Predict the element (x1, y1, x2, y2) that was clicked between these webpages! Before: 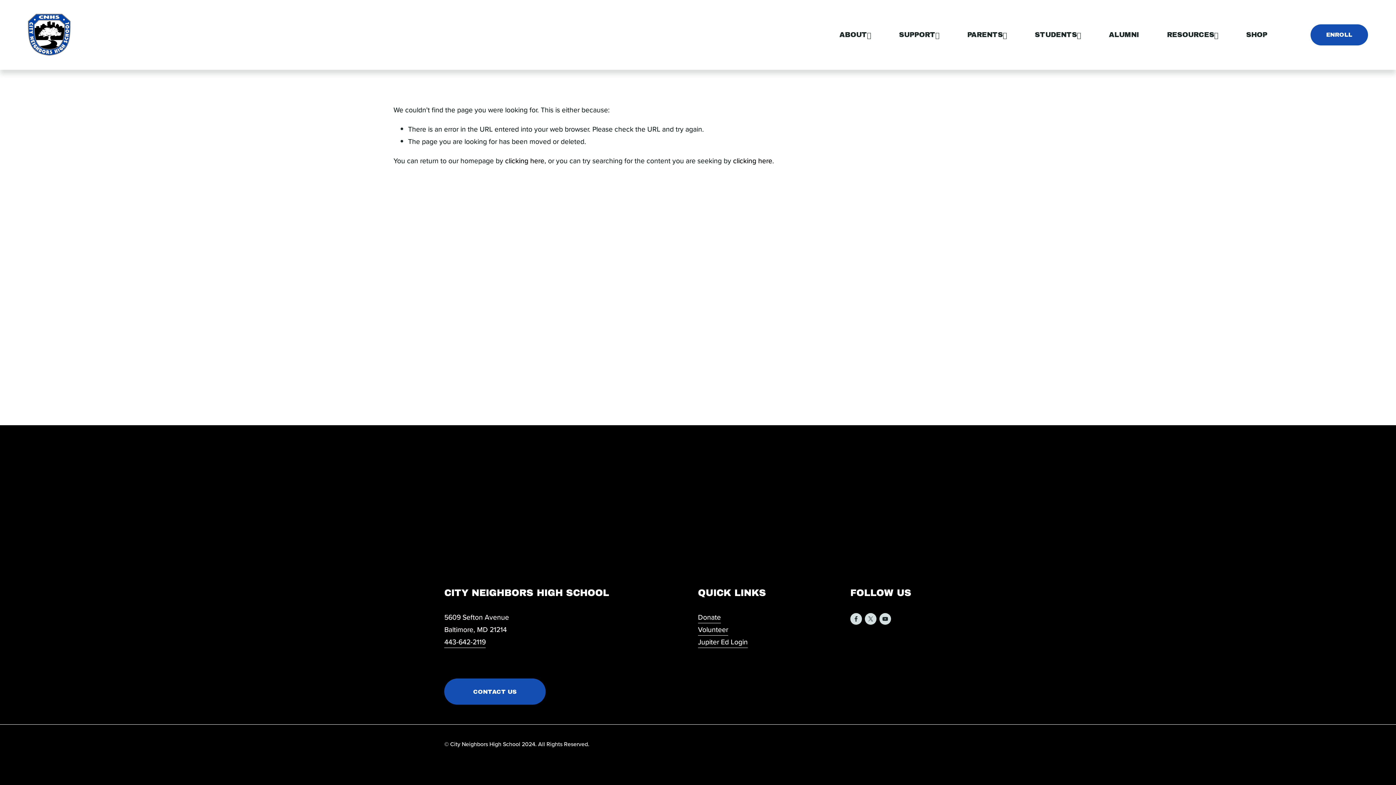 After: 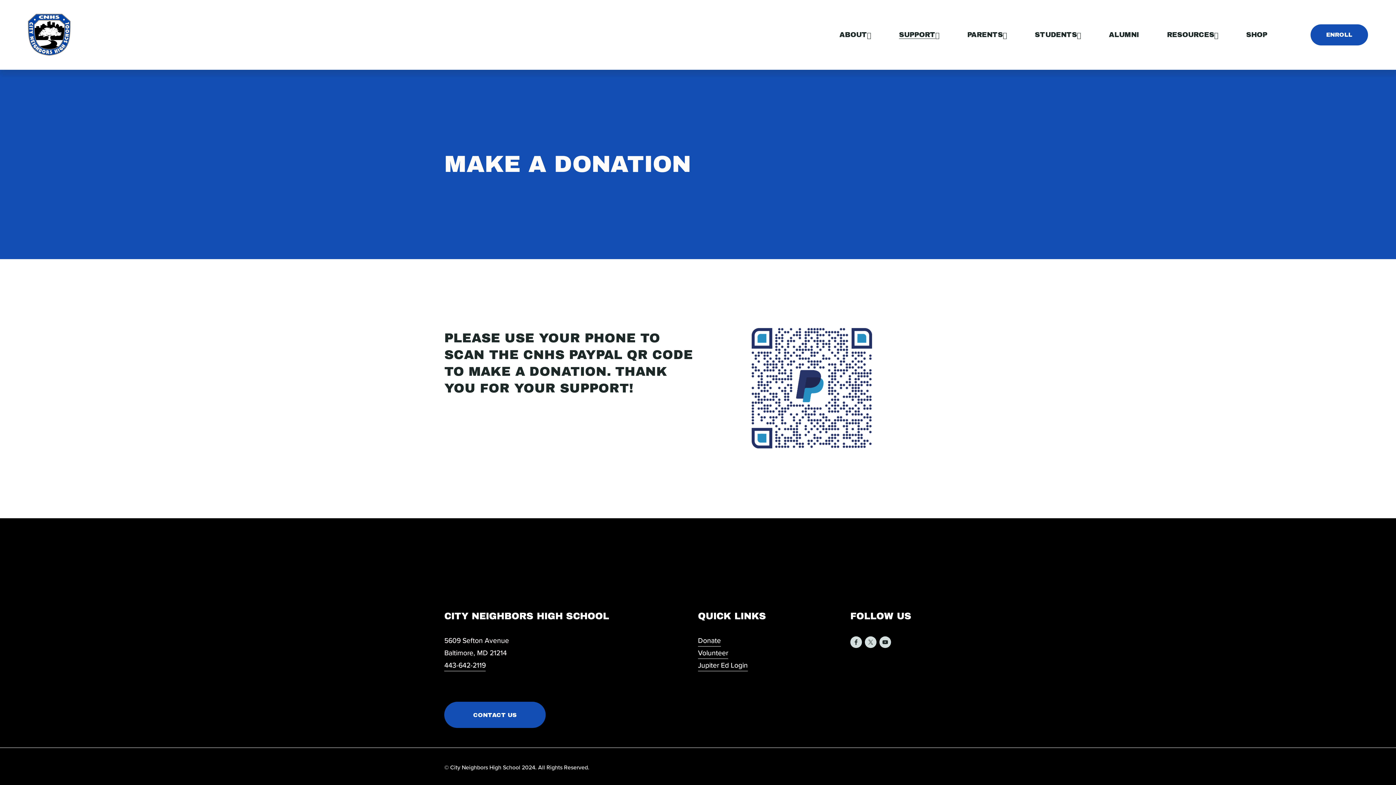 Action: label: Donate bbox: (698, 611, 721, 623)